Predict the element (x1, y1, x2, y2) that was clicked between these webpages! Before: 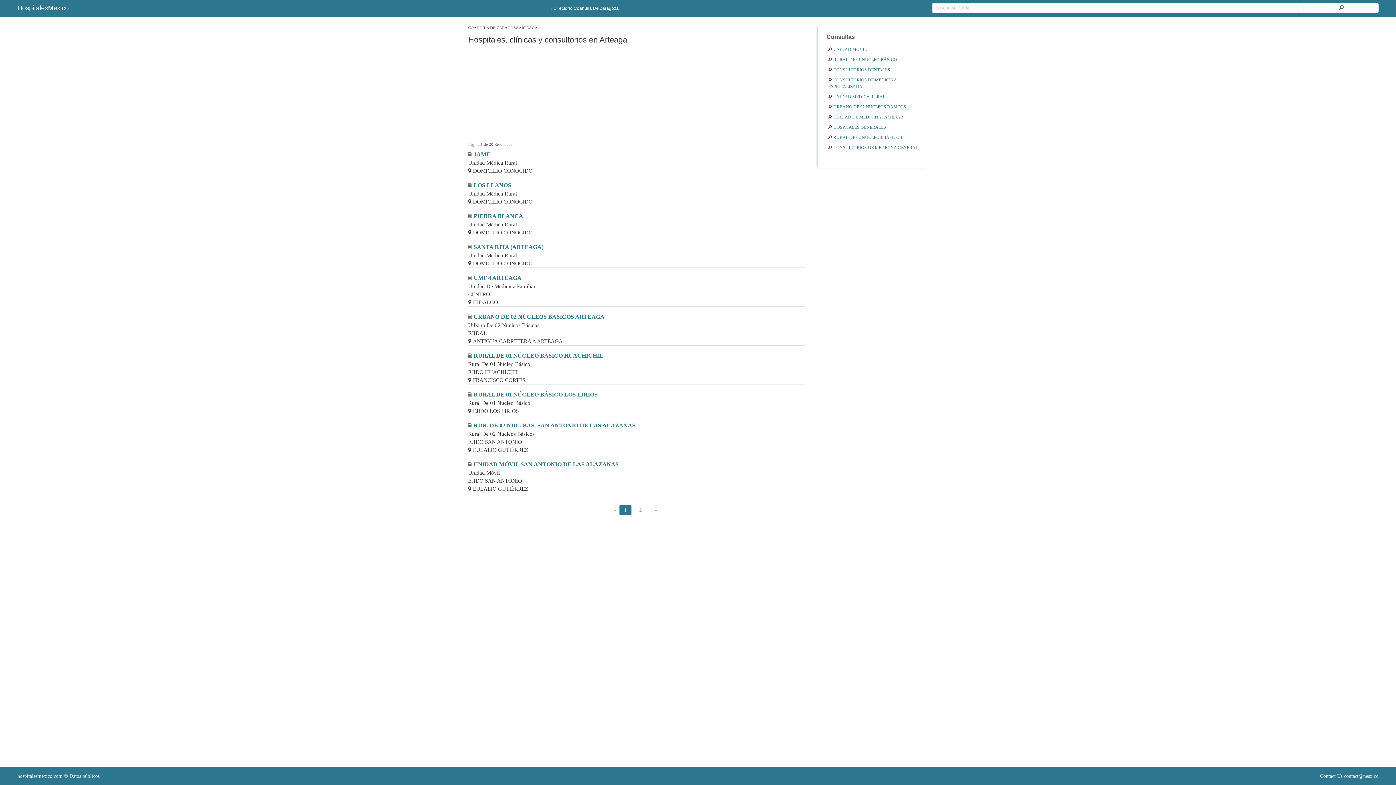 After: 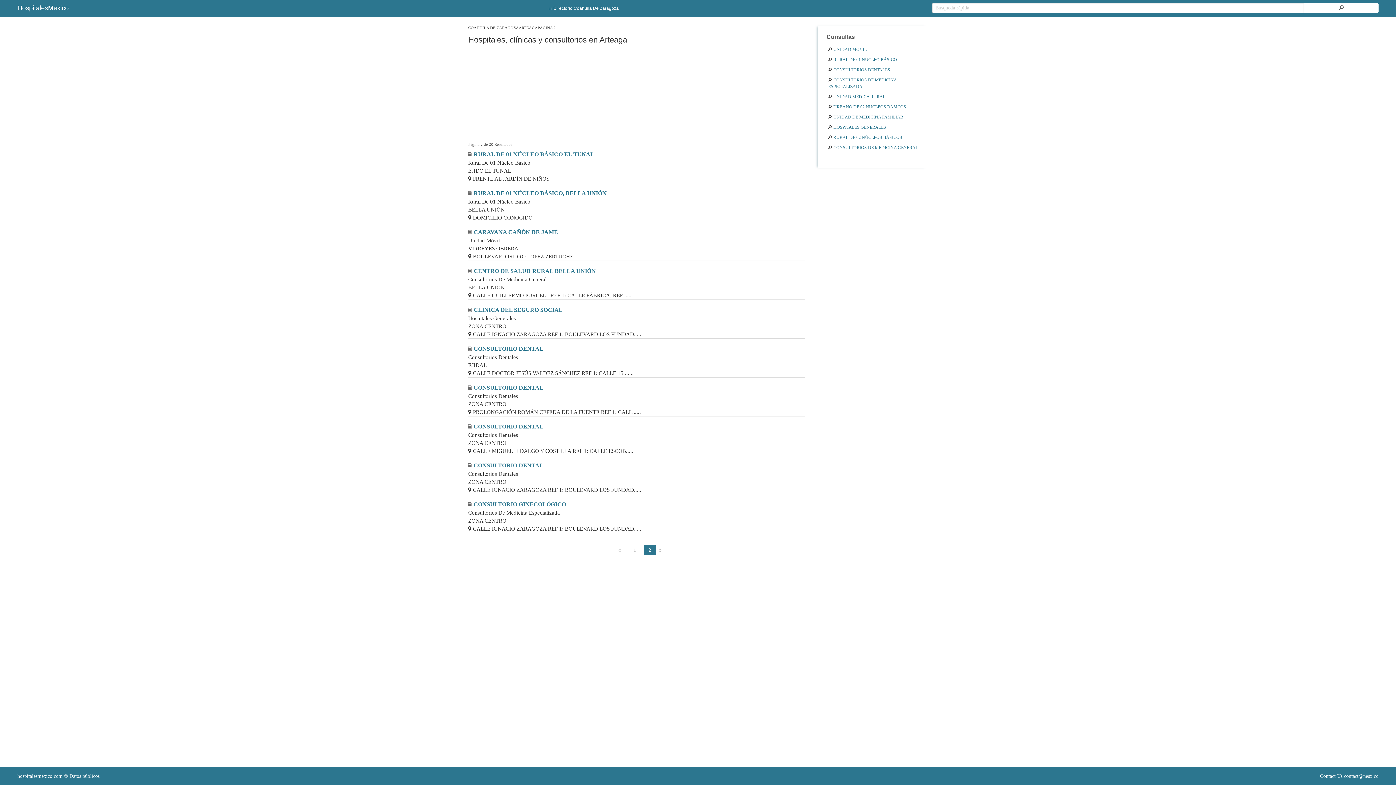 Action: label: » bbox: (649, 505, 661, 515)